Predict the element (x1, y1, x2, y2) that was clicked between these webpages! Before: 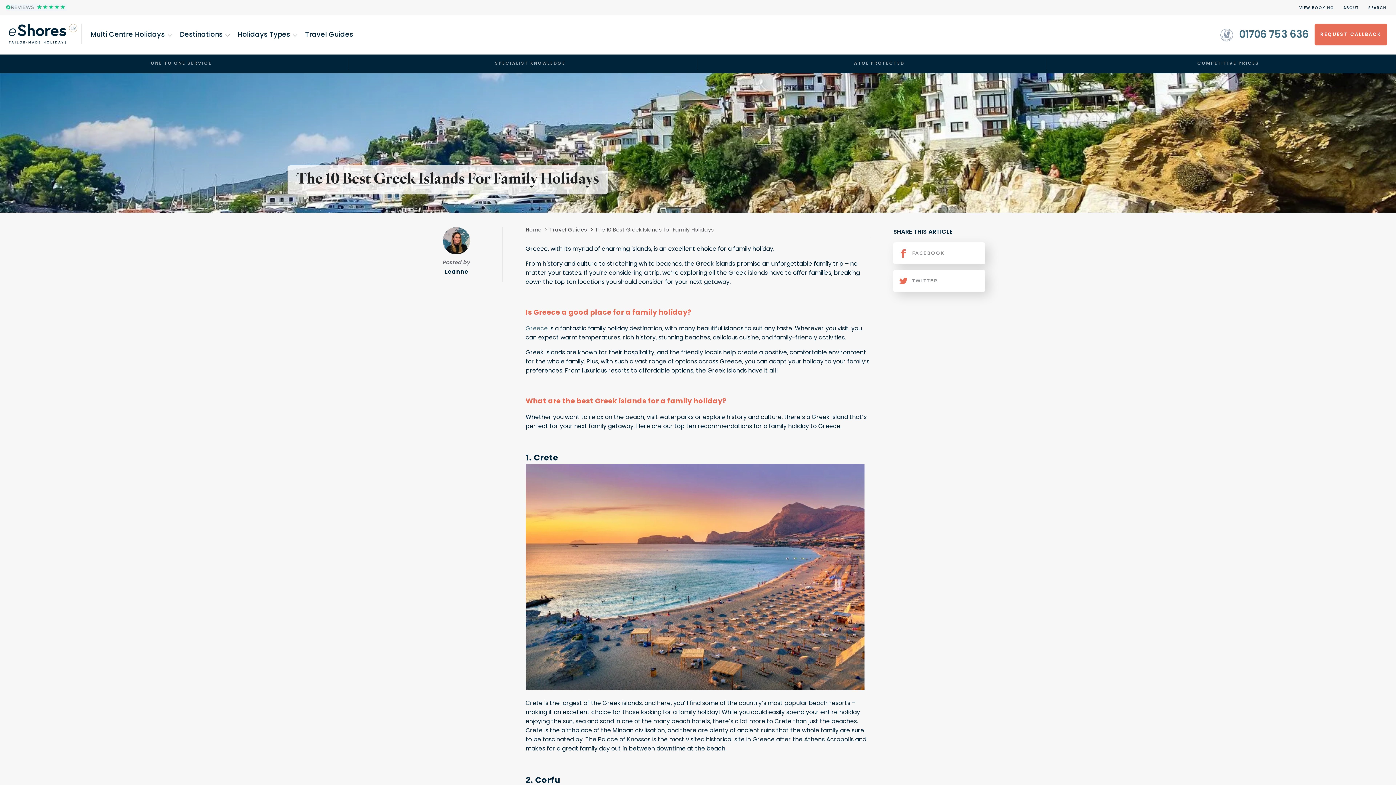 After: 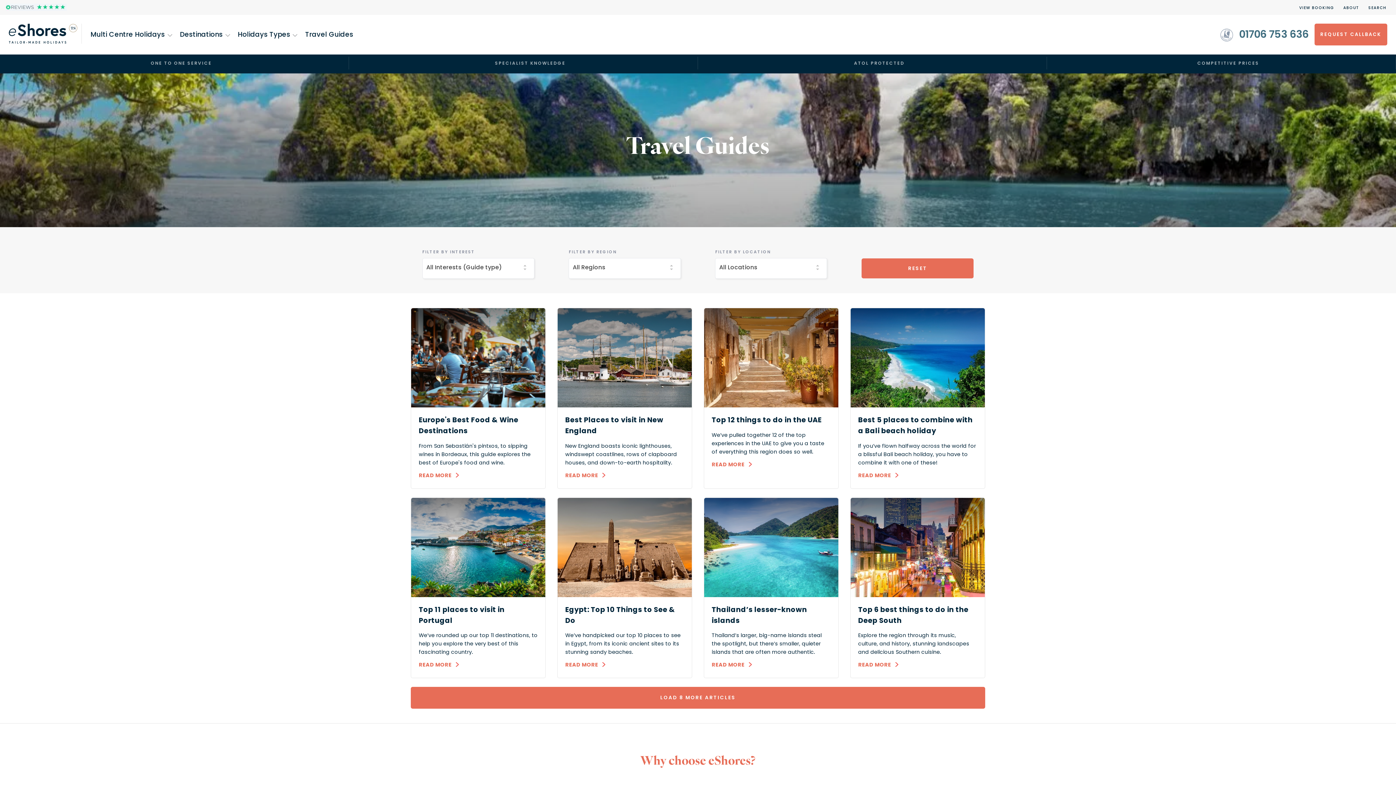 Action: bbox: (549, 226, 587, 233) label: Travel Guides